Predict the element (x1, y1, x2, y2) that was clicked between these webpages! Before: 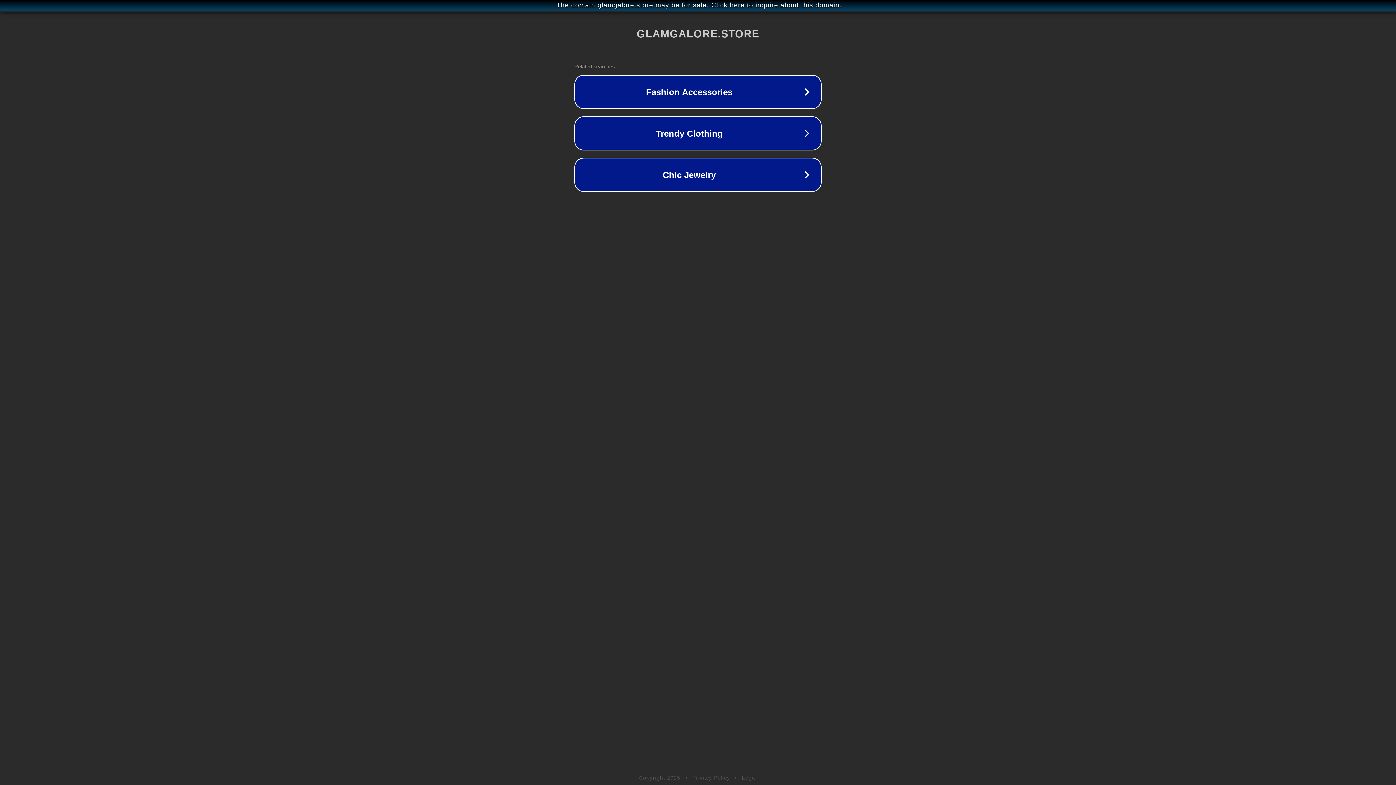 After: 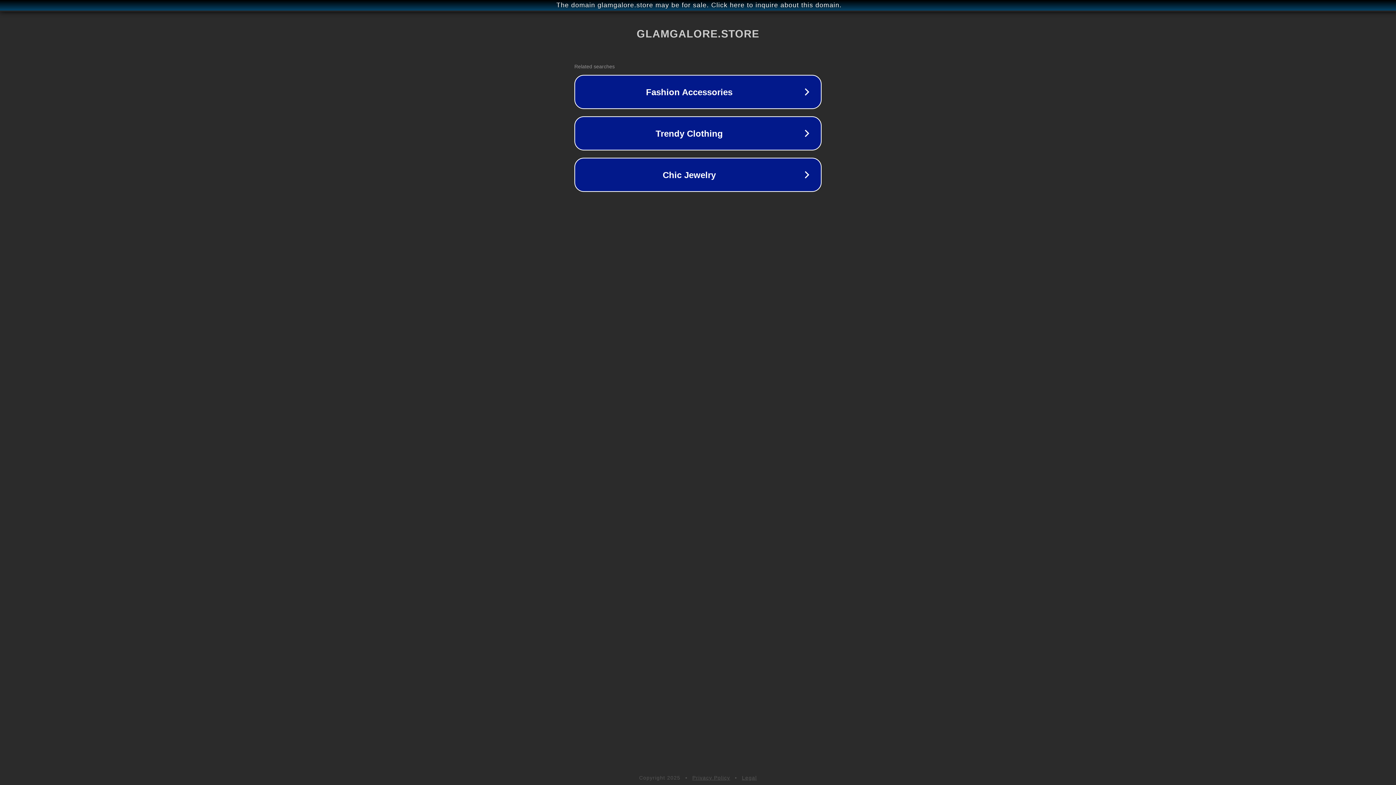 Action: bbox: (692, 775, 730, 781) label: Privacy Policy